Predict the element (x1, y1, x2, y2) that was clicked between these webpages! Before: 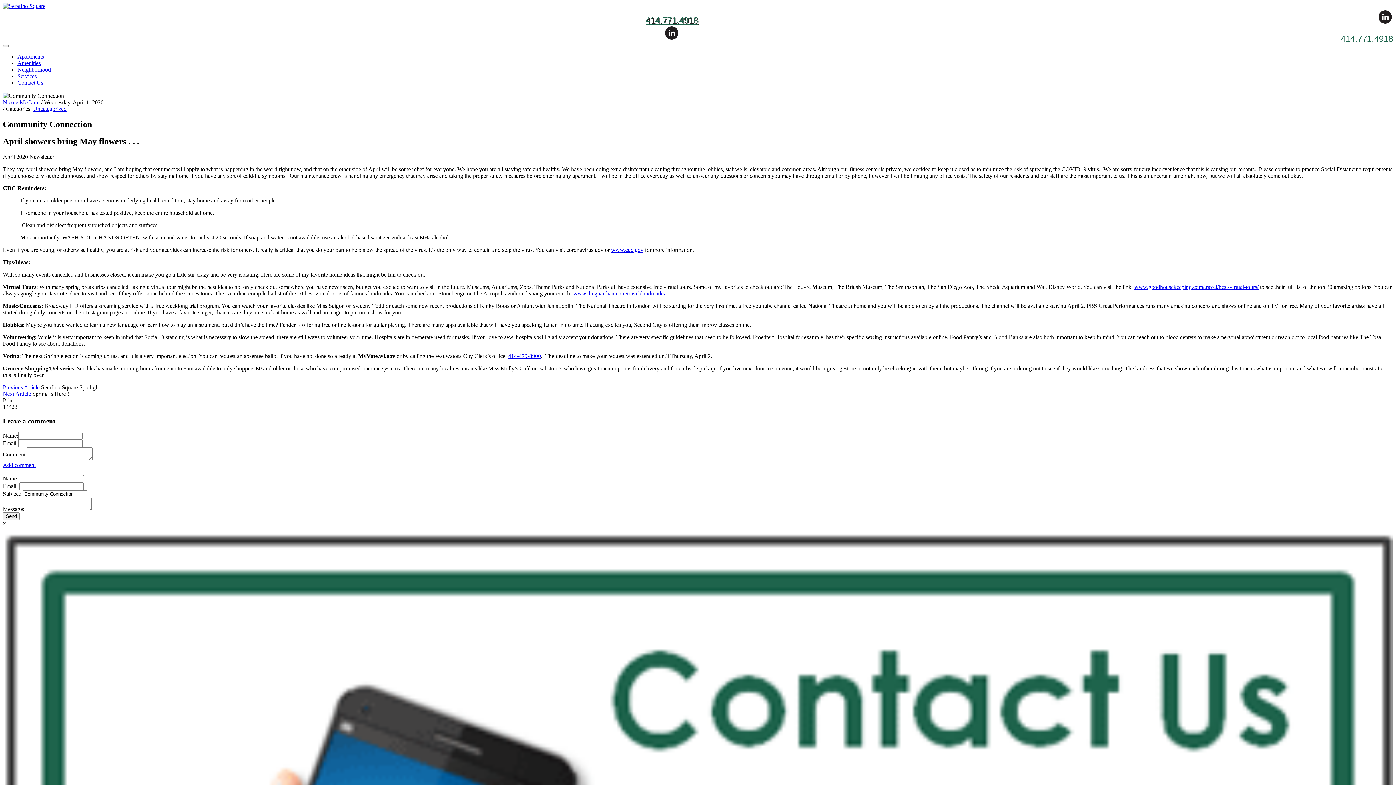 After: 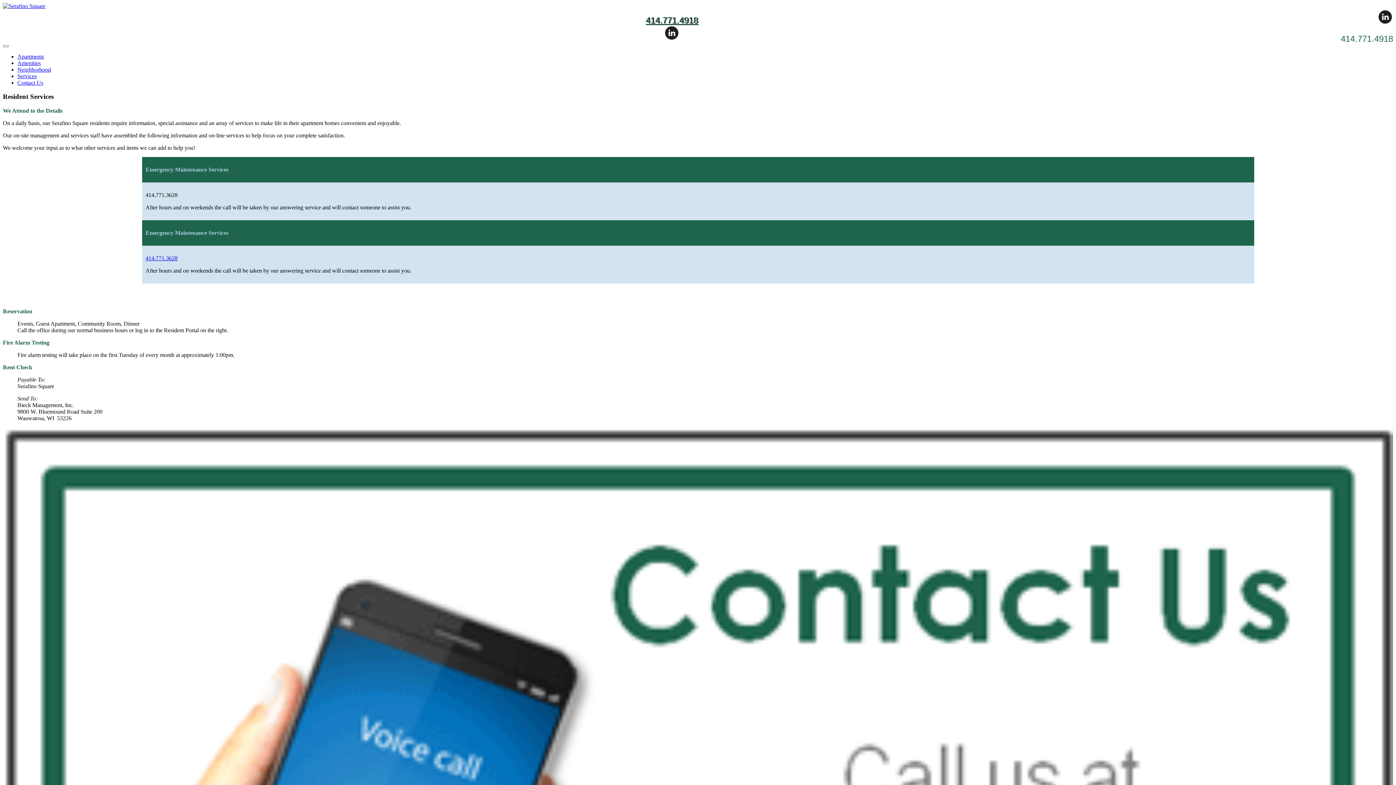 Action: label: Services bbox: (17, 72, 36, 79)